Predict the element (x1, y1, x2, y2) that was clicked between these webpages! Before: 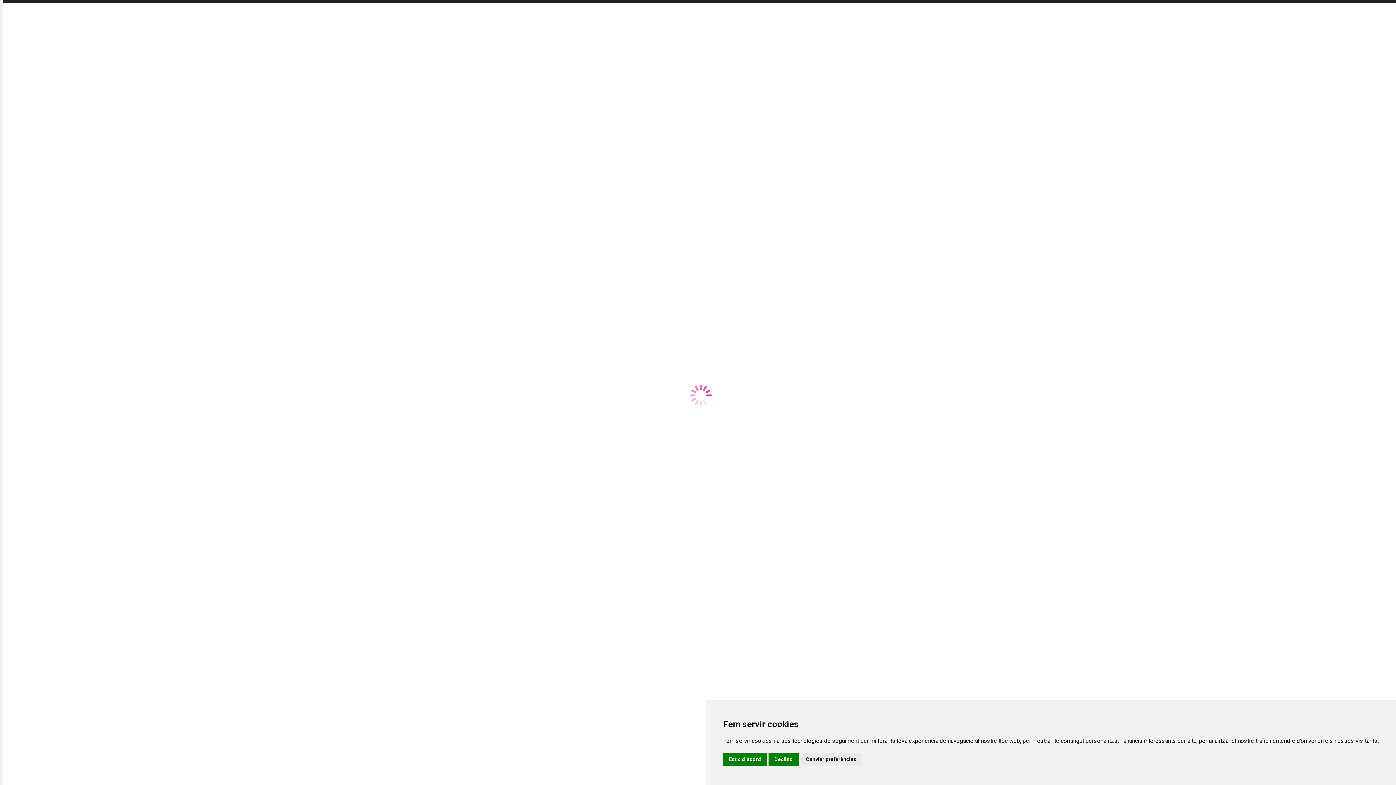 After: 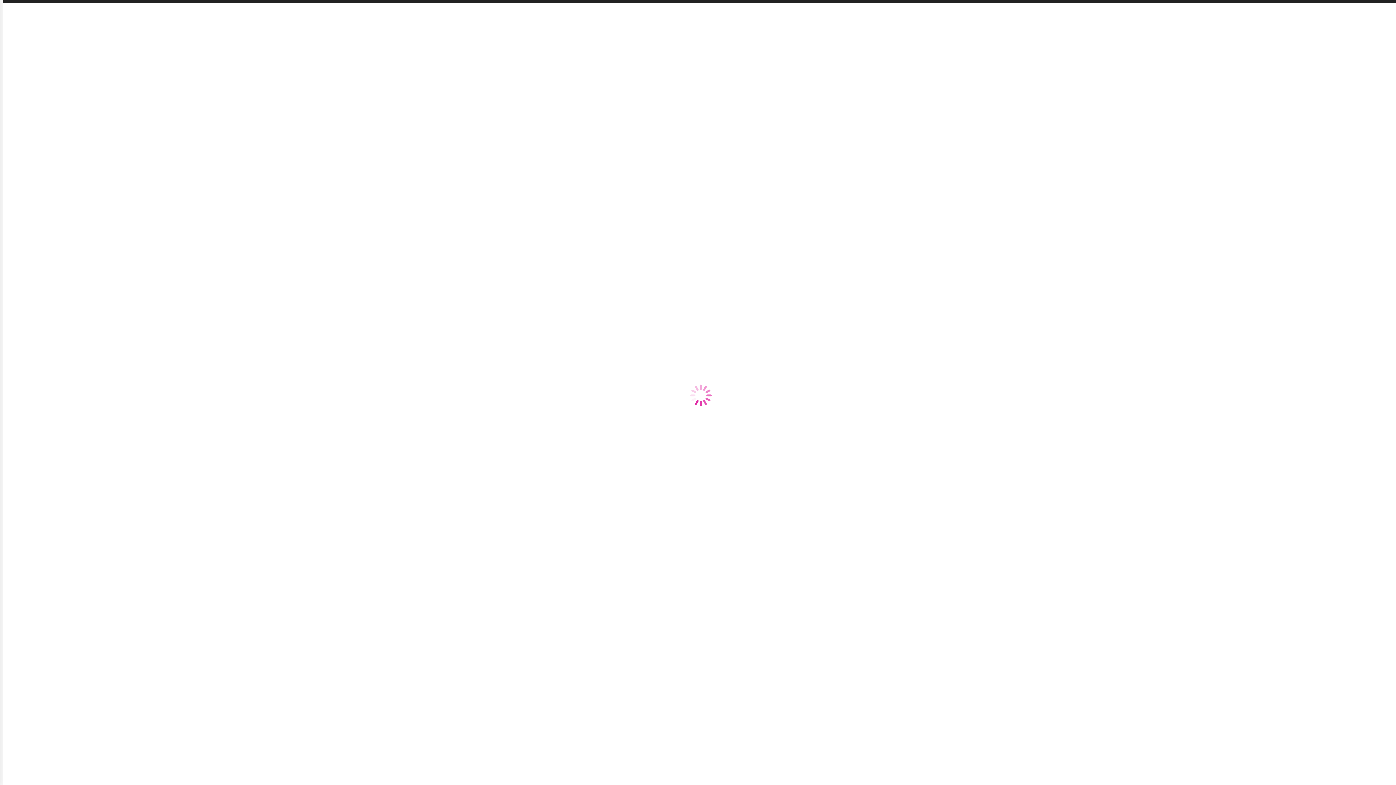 Action: bbox: (723, 753, 767, 766) label: Estic d’acord